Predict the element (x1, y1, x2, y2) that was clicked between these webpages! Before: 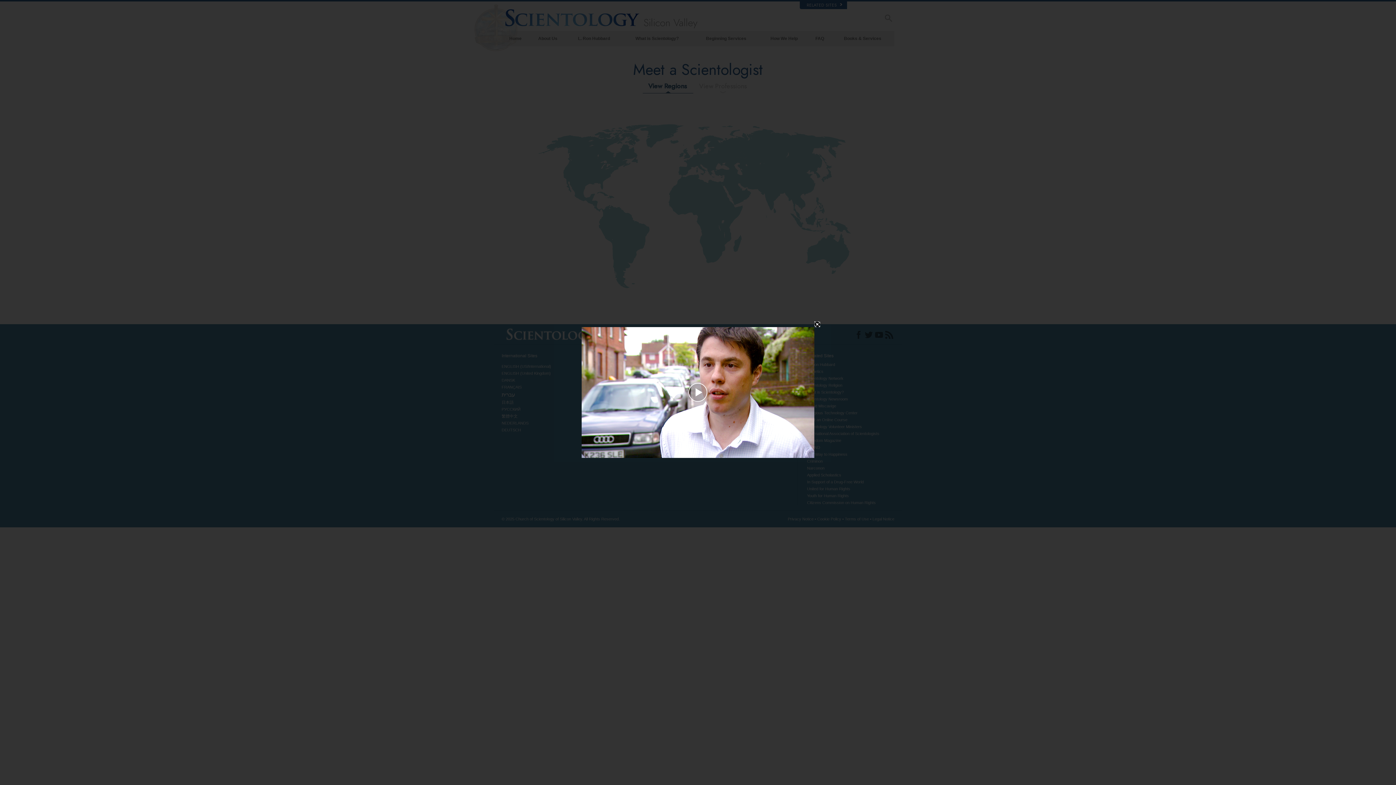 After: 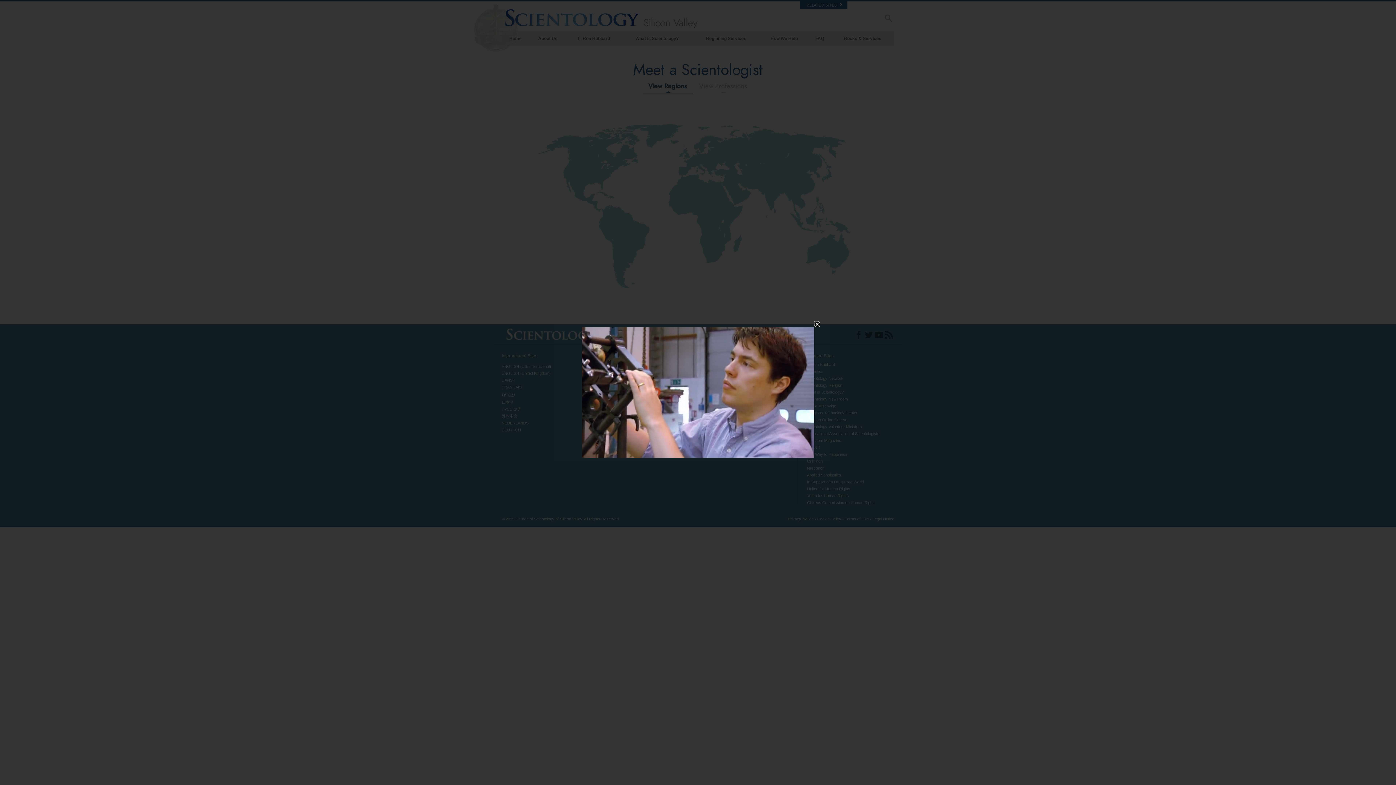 Action: bbox: (656, 380, 740, 405) label: Play Video